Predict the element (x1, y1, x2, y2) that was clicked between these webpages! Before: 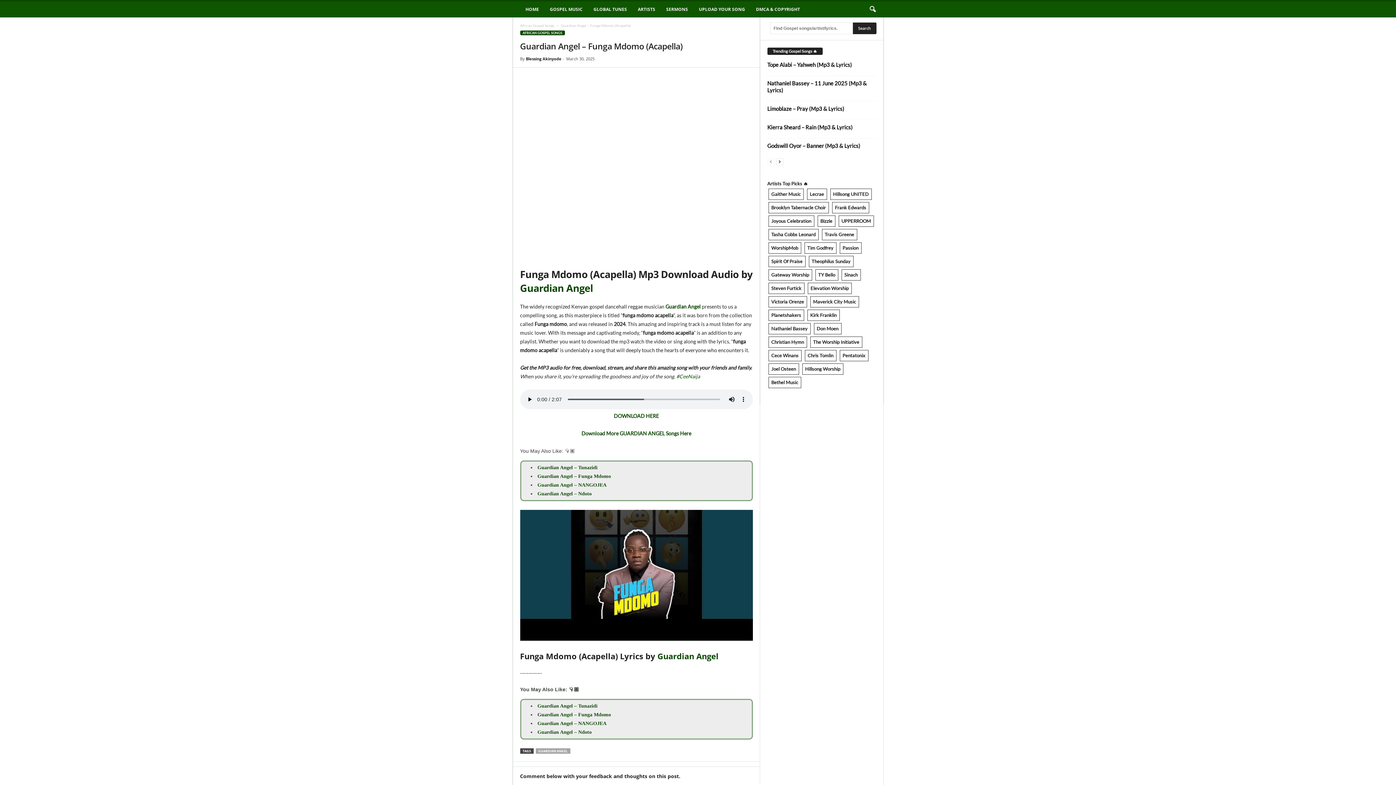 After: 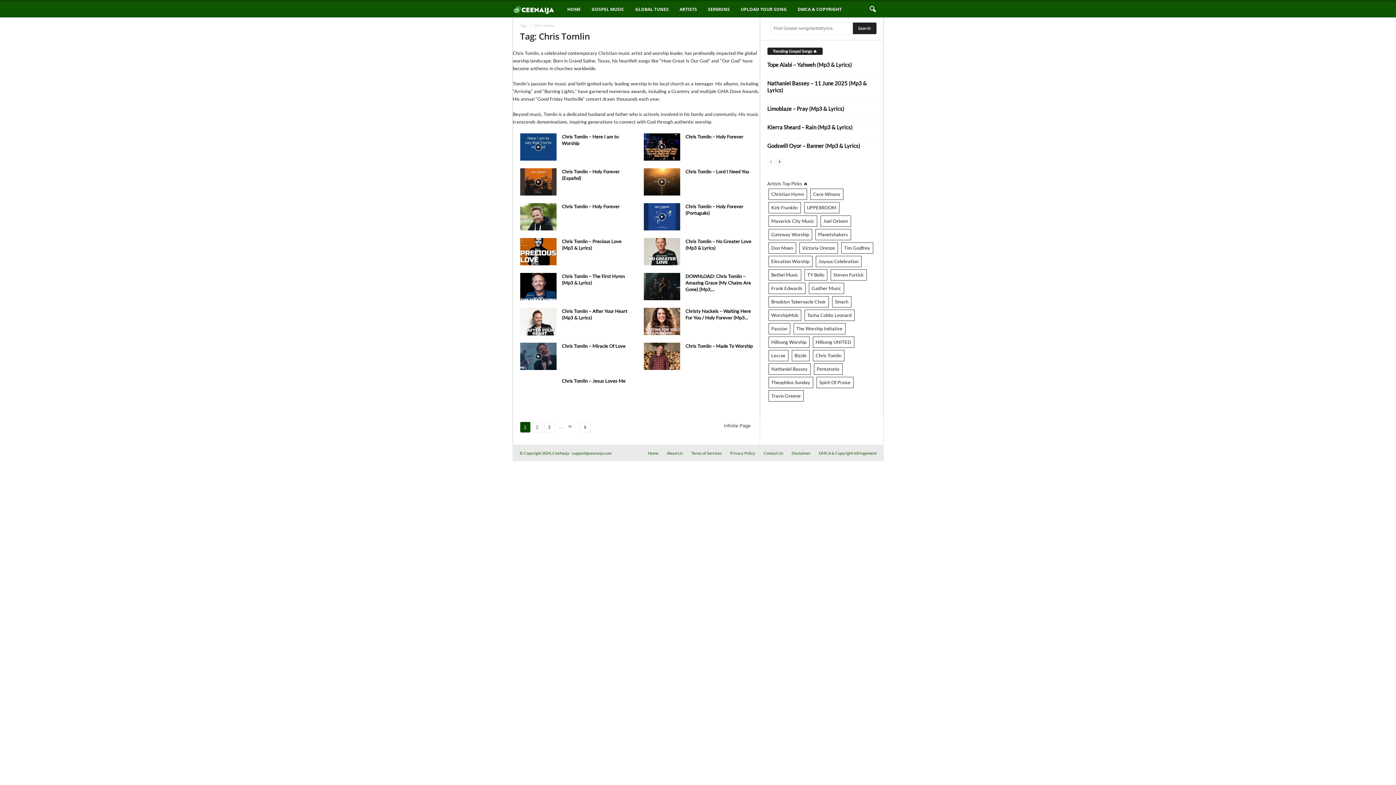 Action: bbox: (804, 350, 836, 361) label: Chris Tomlin